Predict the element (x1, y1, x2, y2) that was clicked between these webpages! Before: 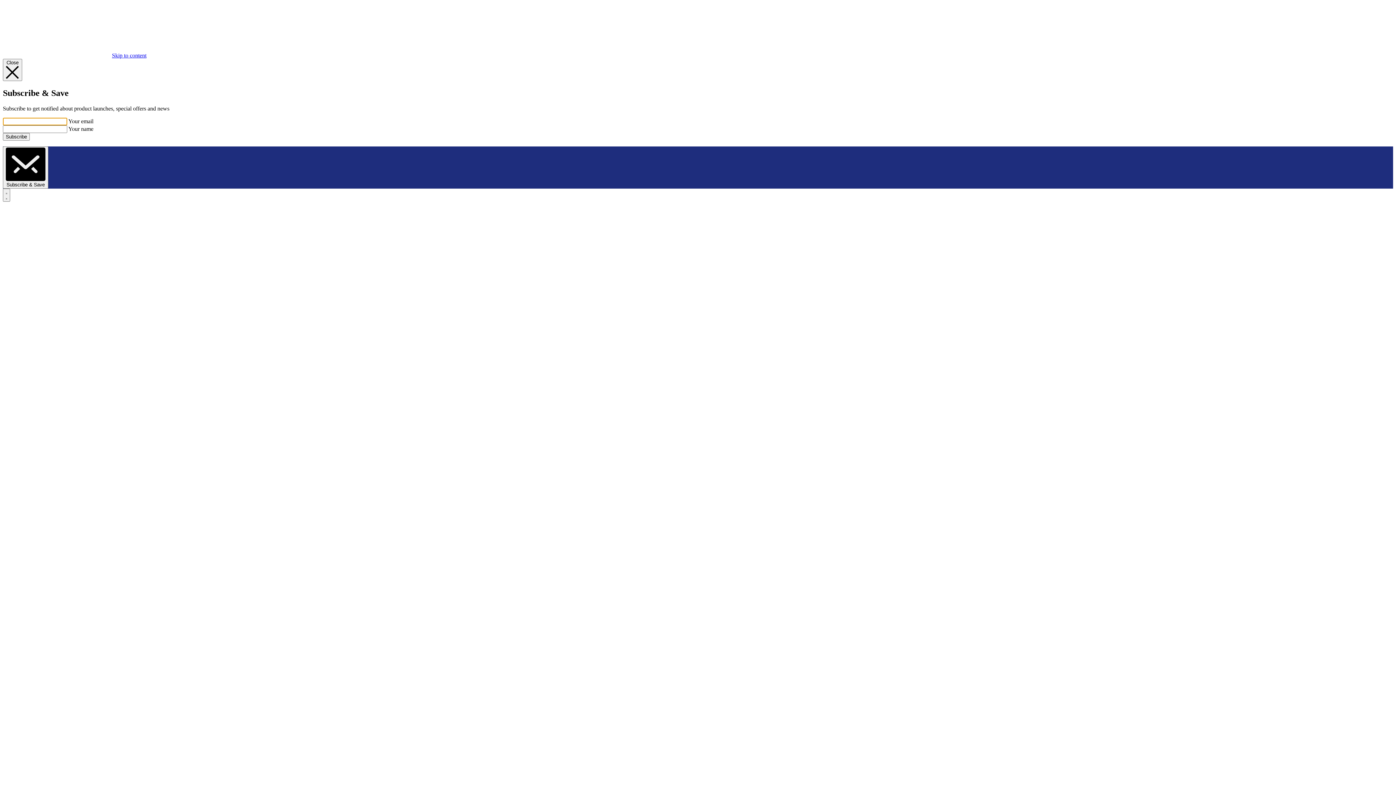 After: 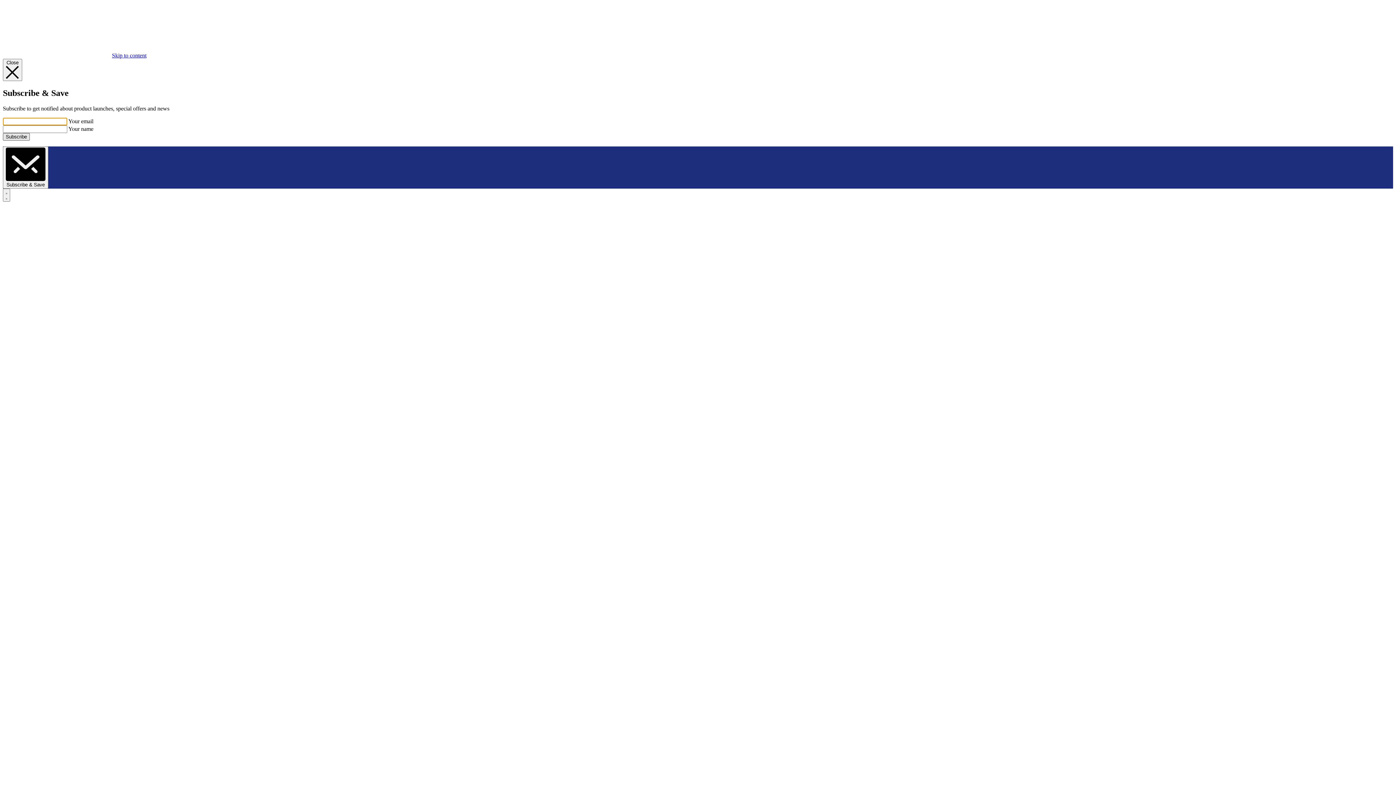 Action: label: Subscribe bbox: (2, 133, 29, 140)